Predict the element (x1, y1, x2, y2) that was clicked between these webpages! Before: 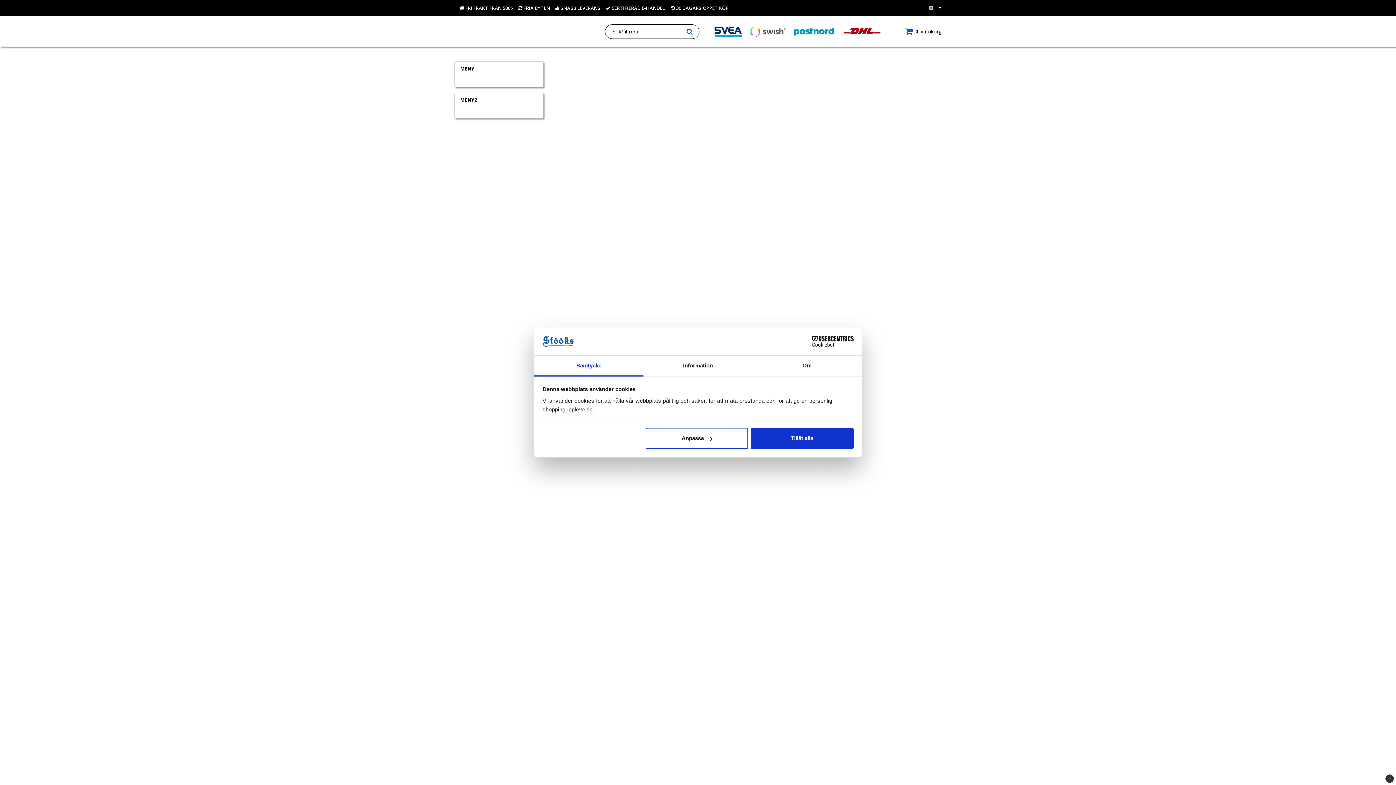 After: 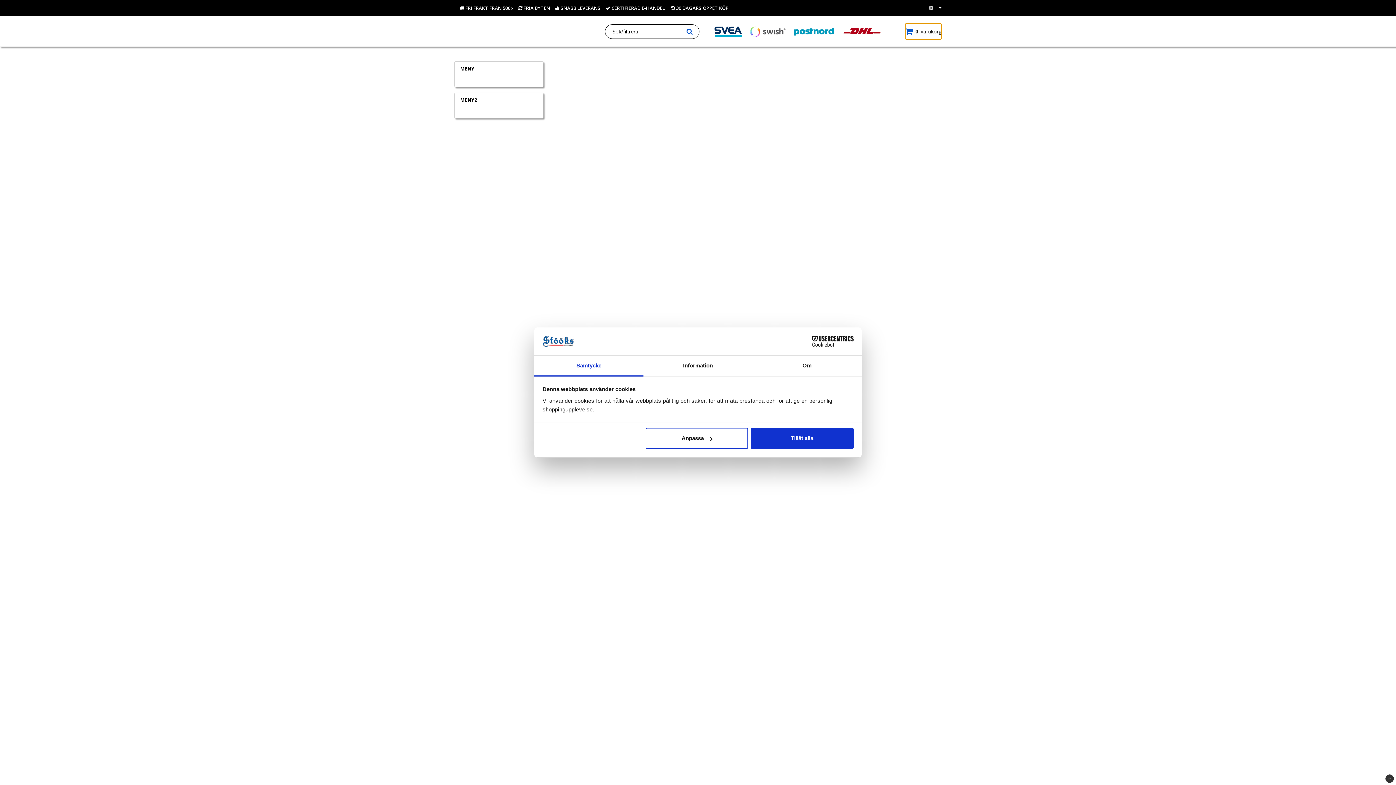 Action: label: 0Varukorg bbox: (905, 23, 941, 39)